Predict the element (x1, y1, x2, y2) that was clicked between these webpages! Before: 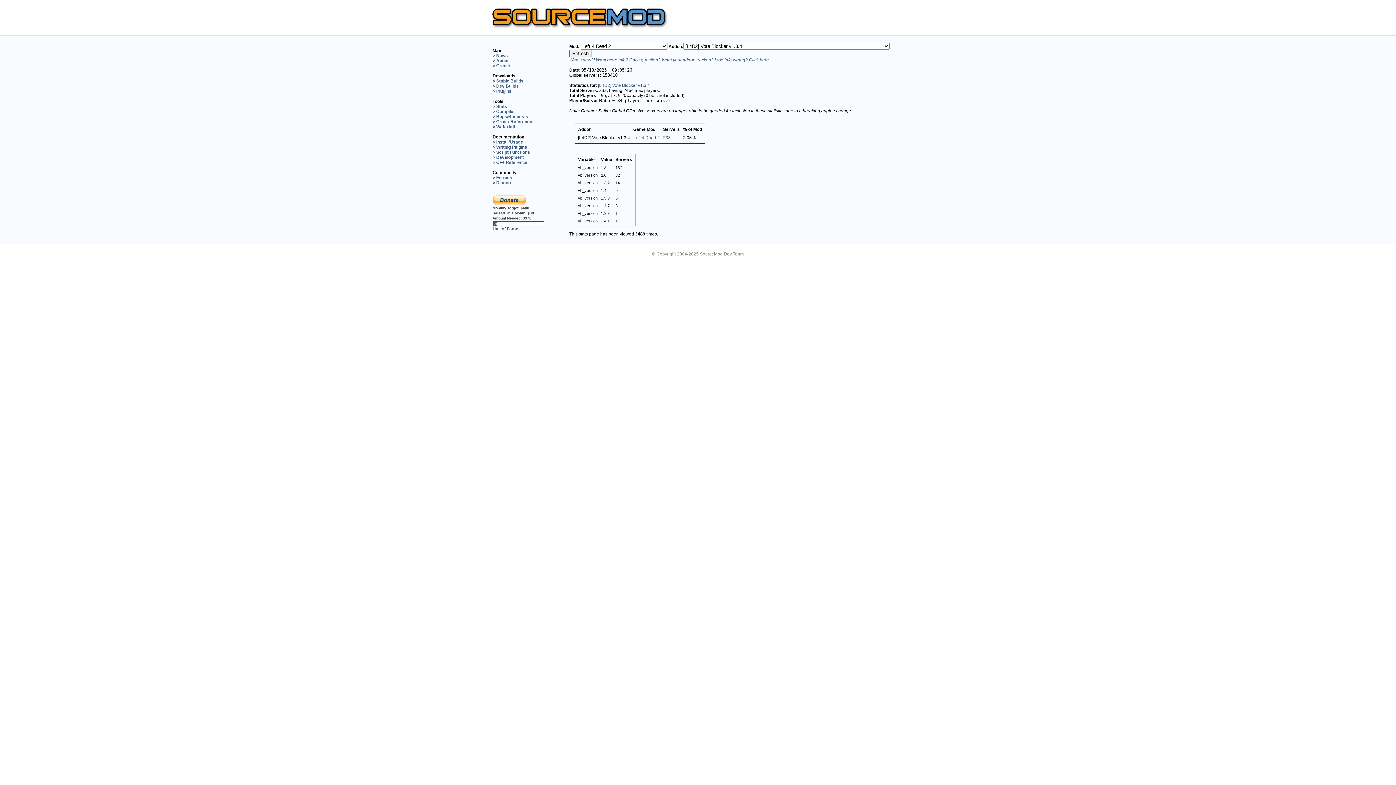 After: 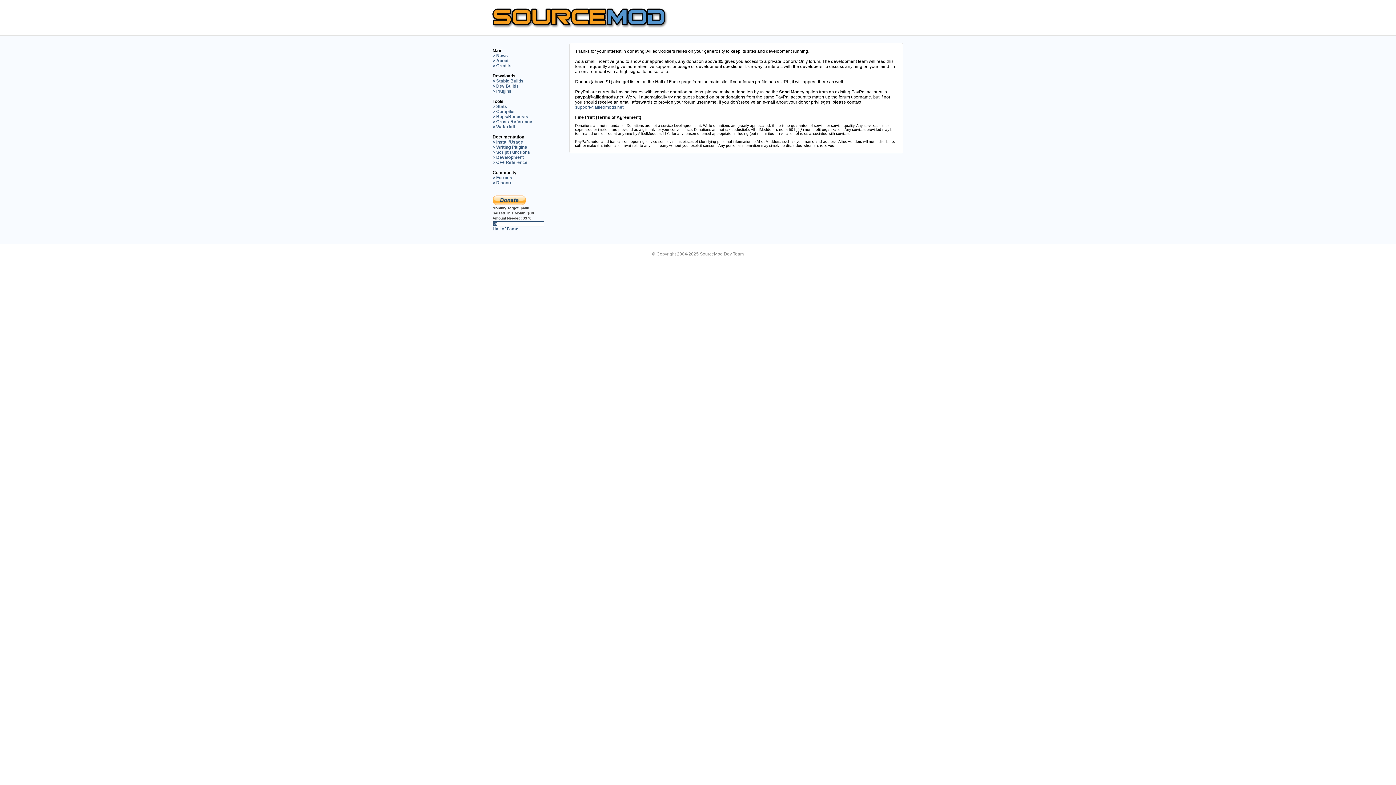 Action: bbox: (492, 200, 526, 206)